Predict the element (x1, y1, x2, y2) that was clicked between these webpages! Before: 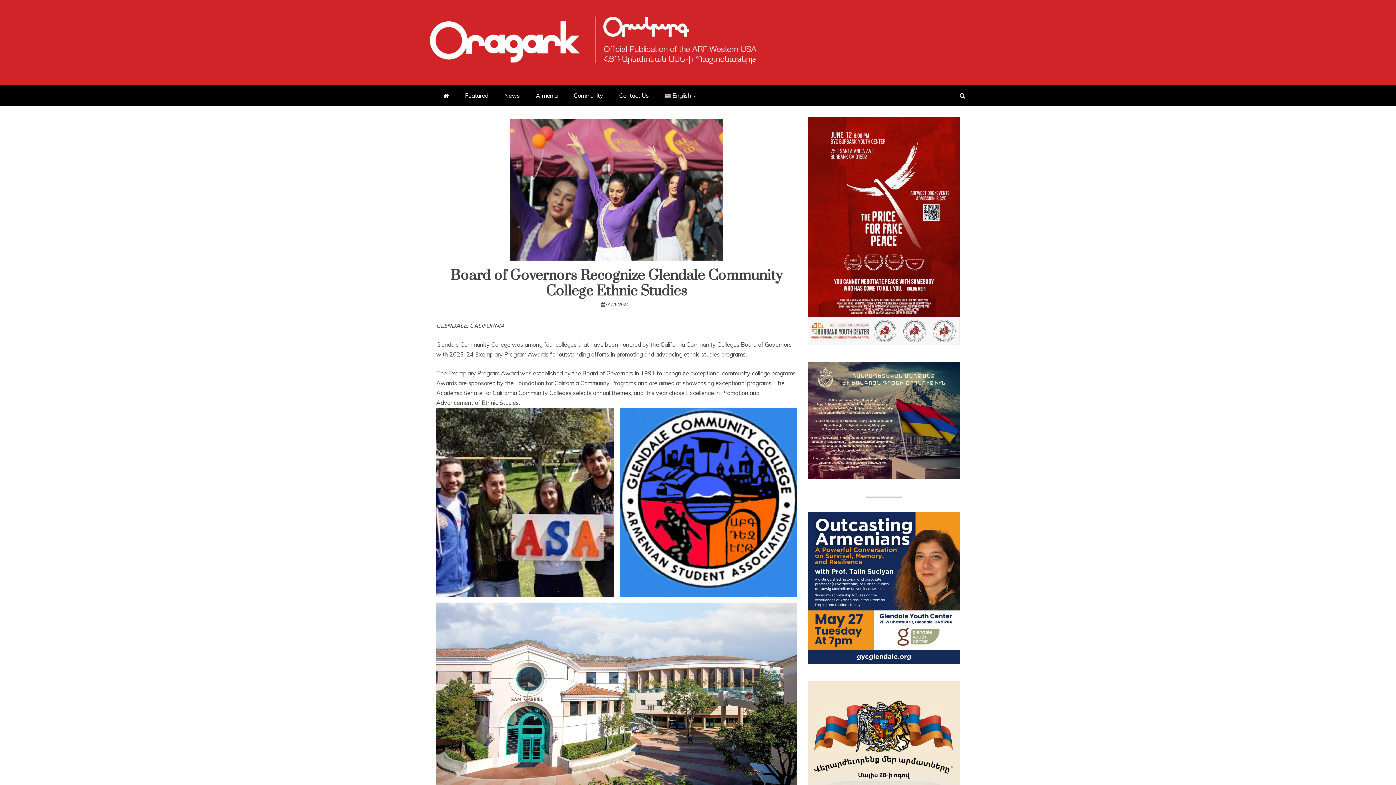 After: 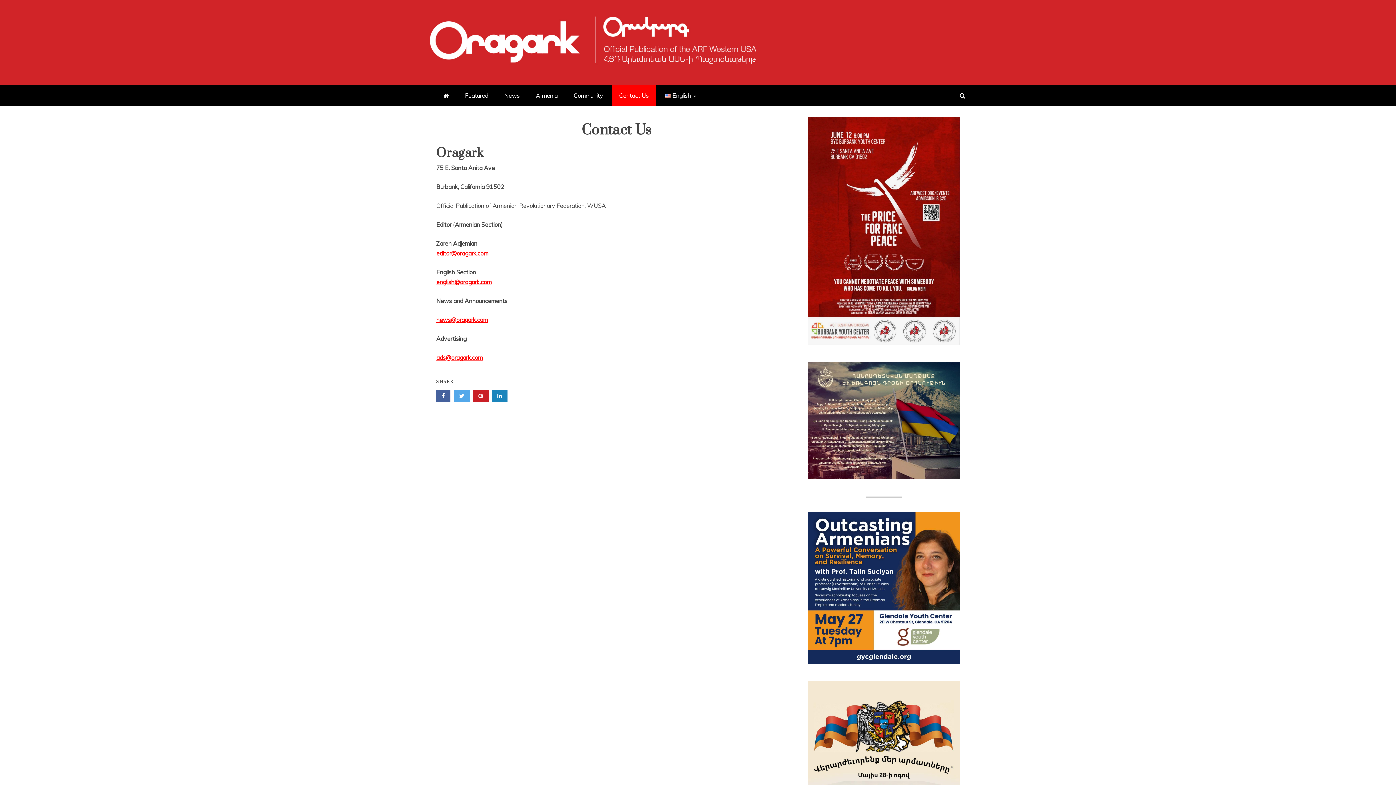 Action: label: Contact Us bbox: (612, 85, 656, 106)